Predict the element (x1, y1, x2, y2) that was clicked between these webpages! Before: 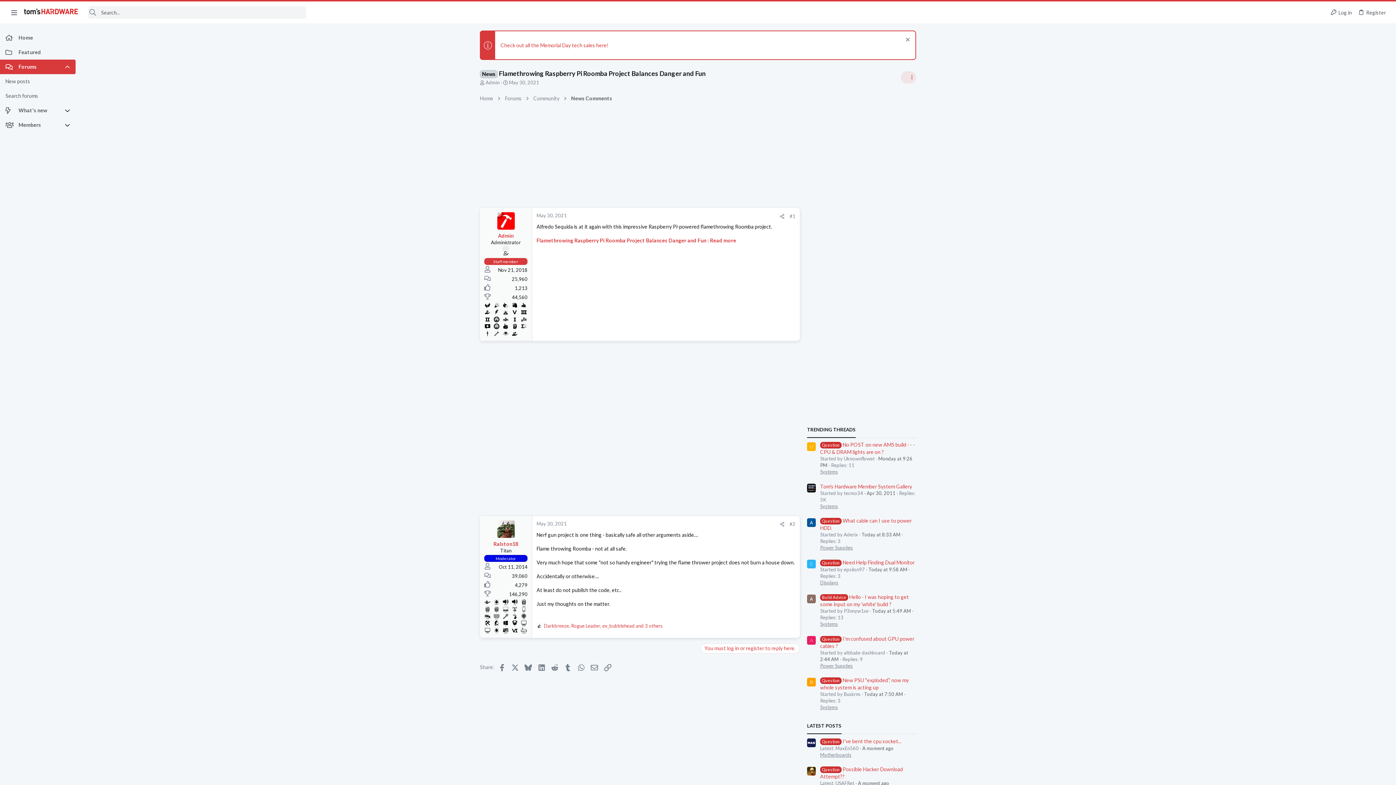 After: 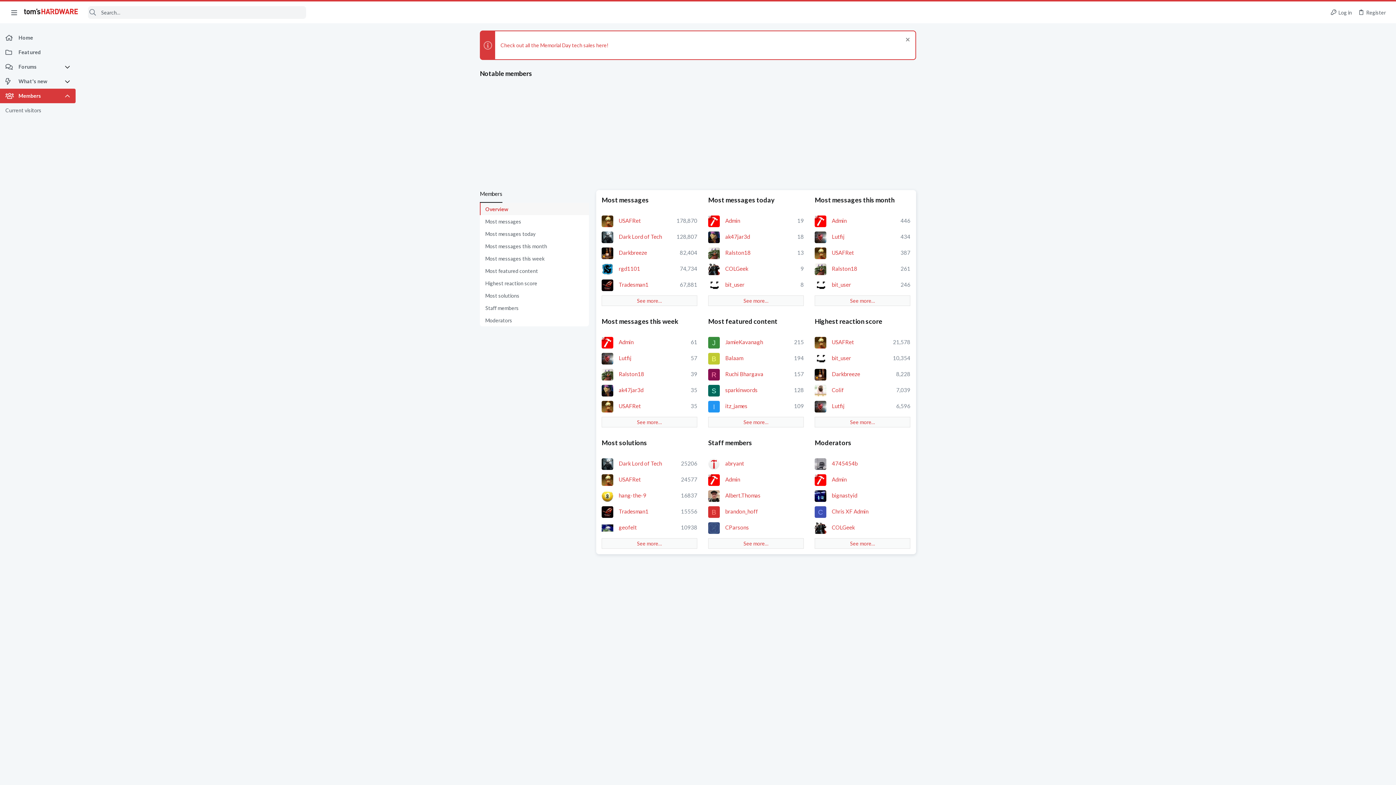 Action: bbox: (0, 117, 64, 132) label: Members